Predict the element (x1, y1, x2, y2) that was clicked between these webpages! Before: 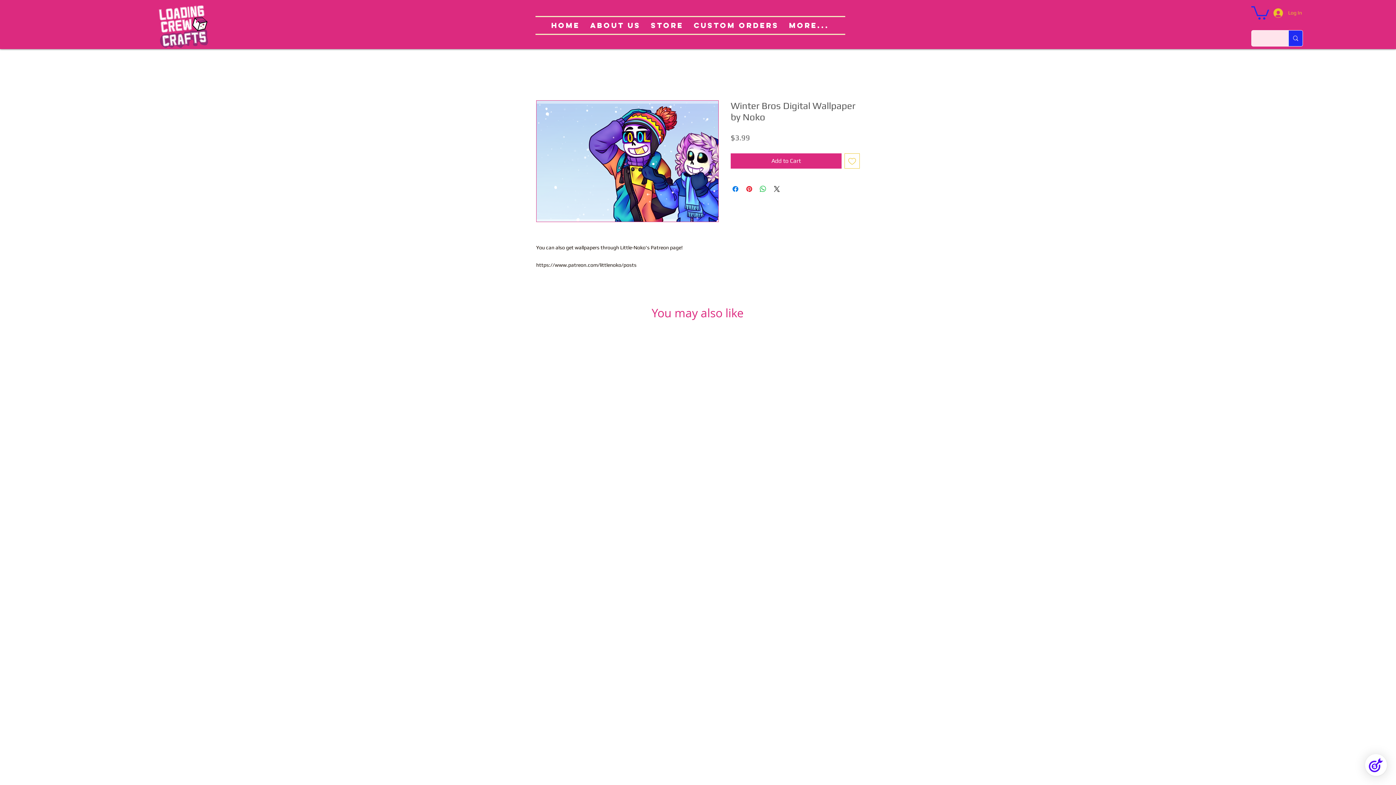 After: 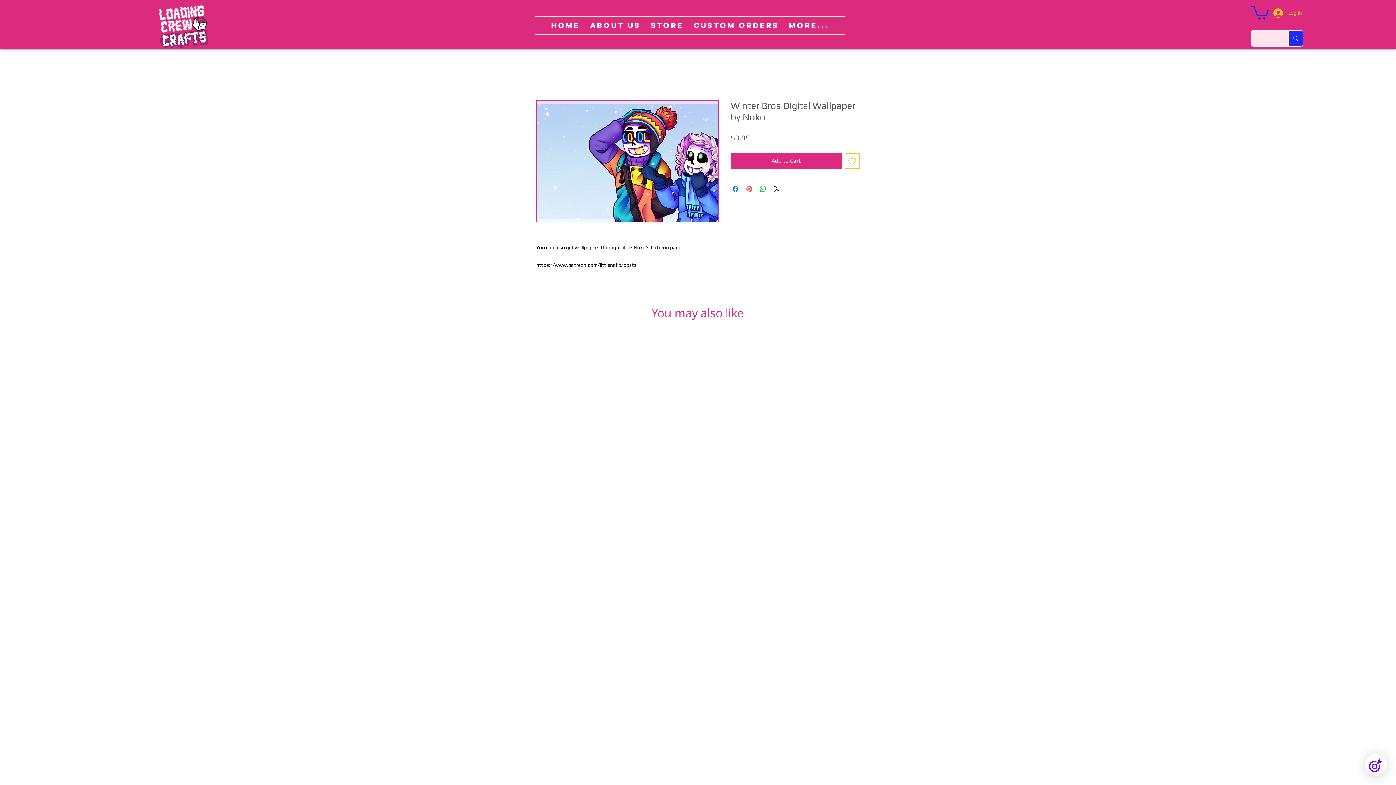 Action: label: Pin on Pinterest bbox: (745, 184, 753, 193)